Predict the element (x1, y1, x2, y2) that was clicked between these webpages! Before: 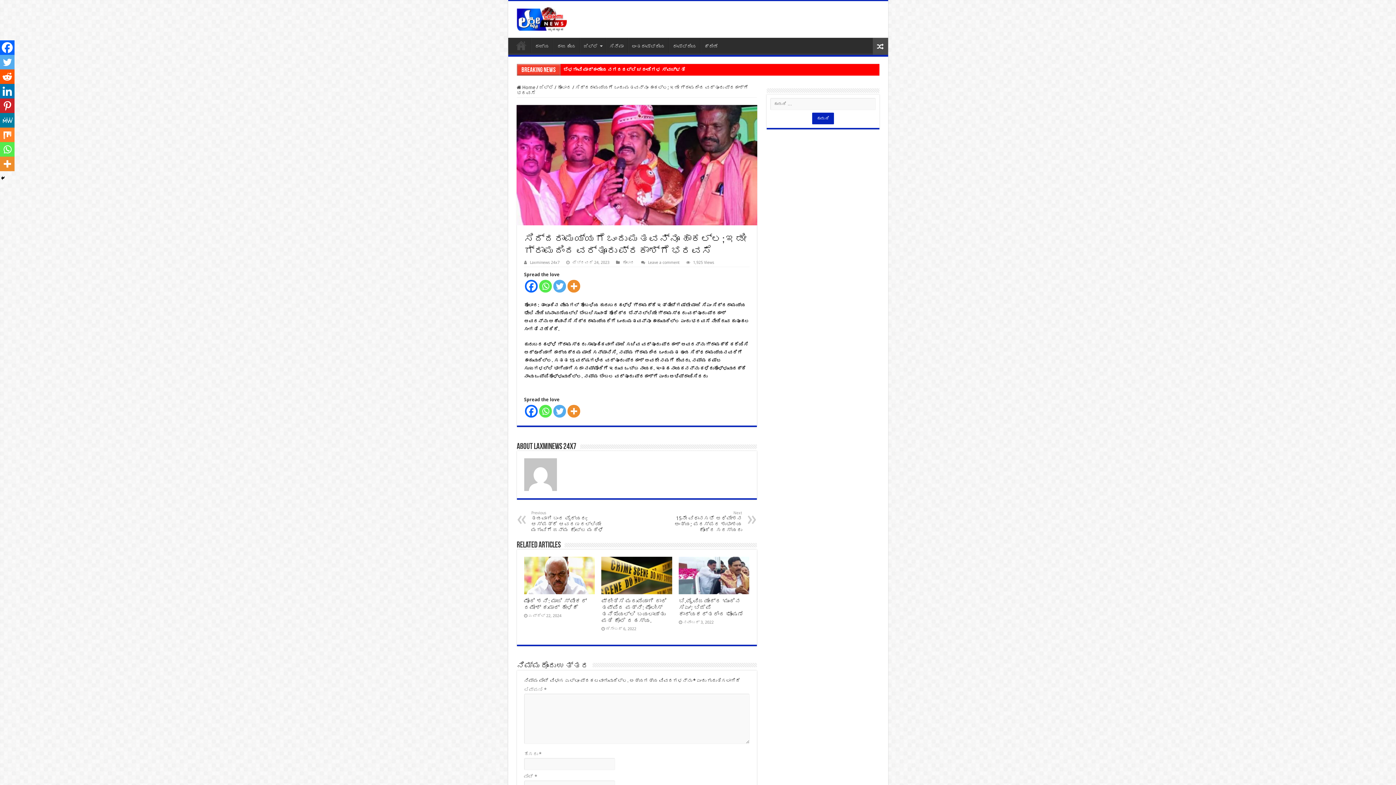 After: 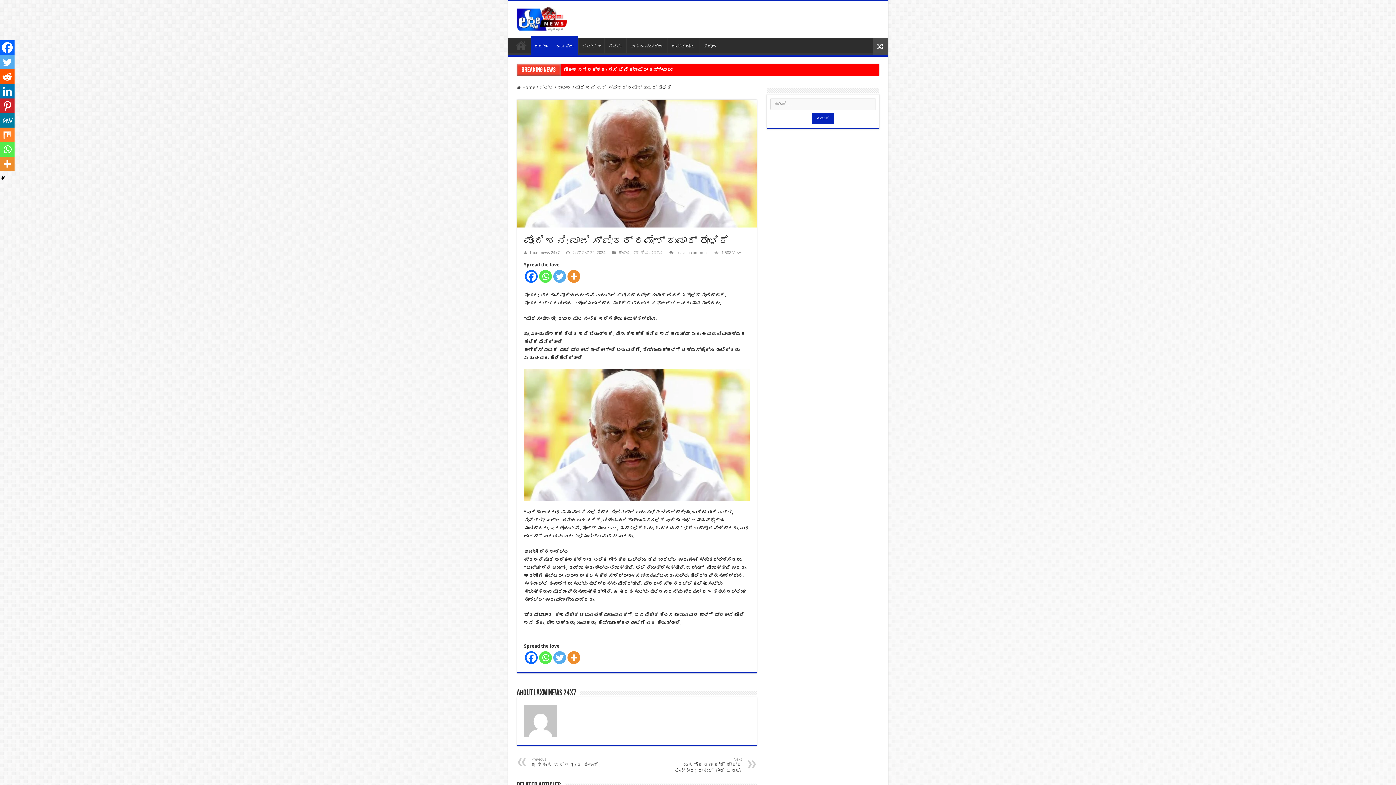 Action: bbox: (524, 557, 594, 594) label:  